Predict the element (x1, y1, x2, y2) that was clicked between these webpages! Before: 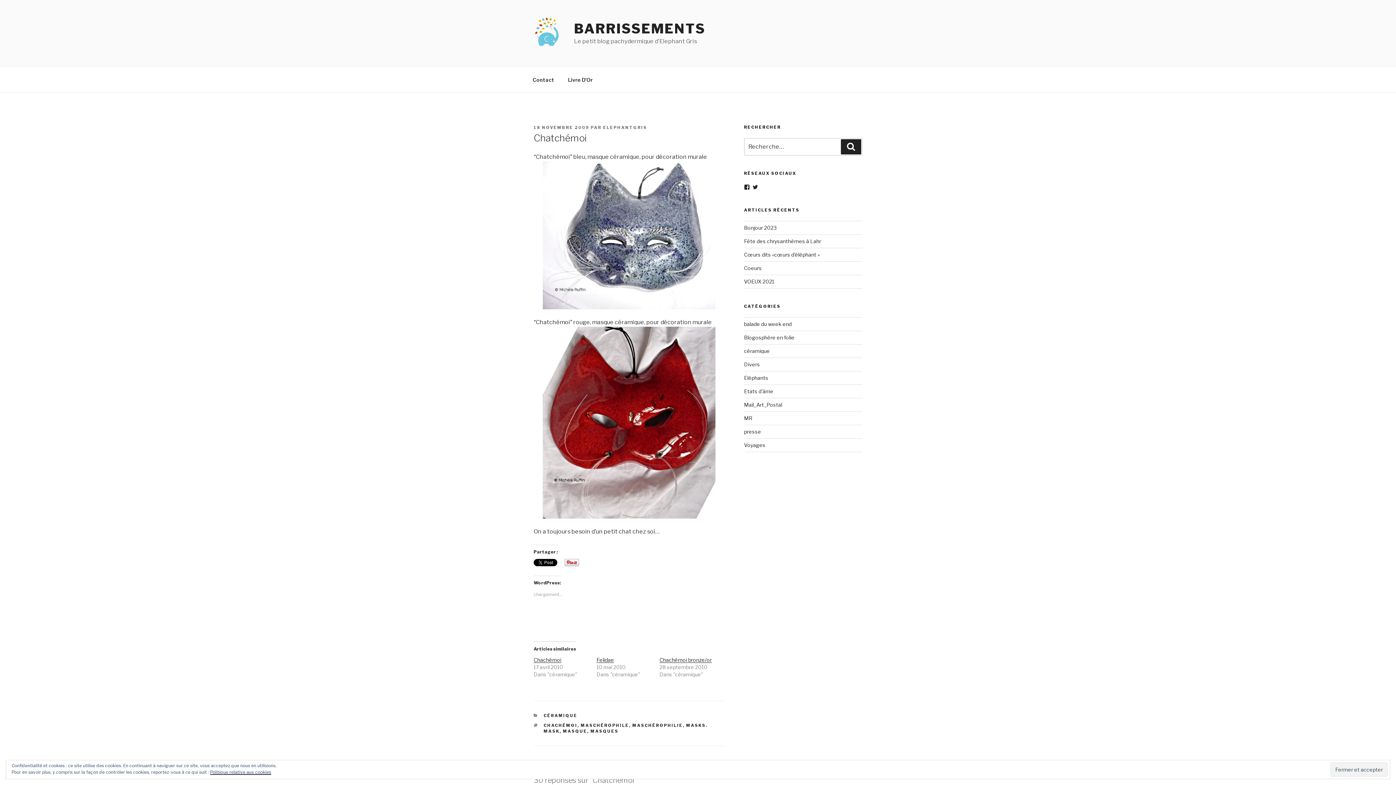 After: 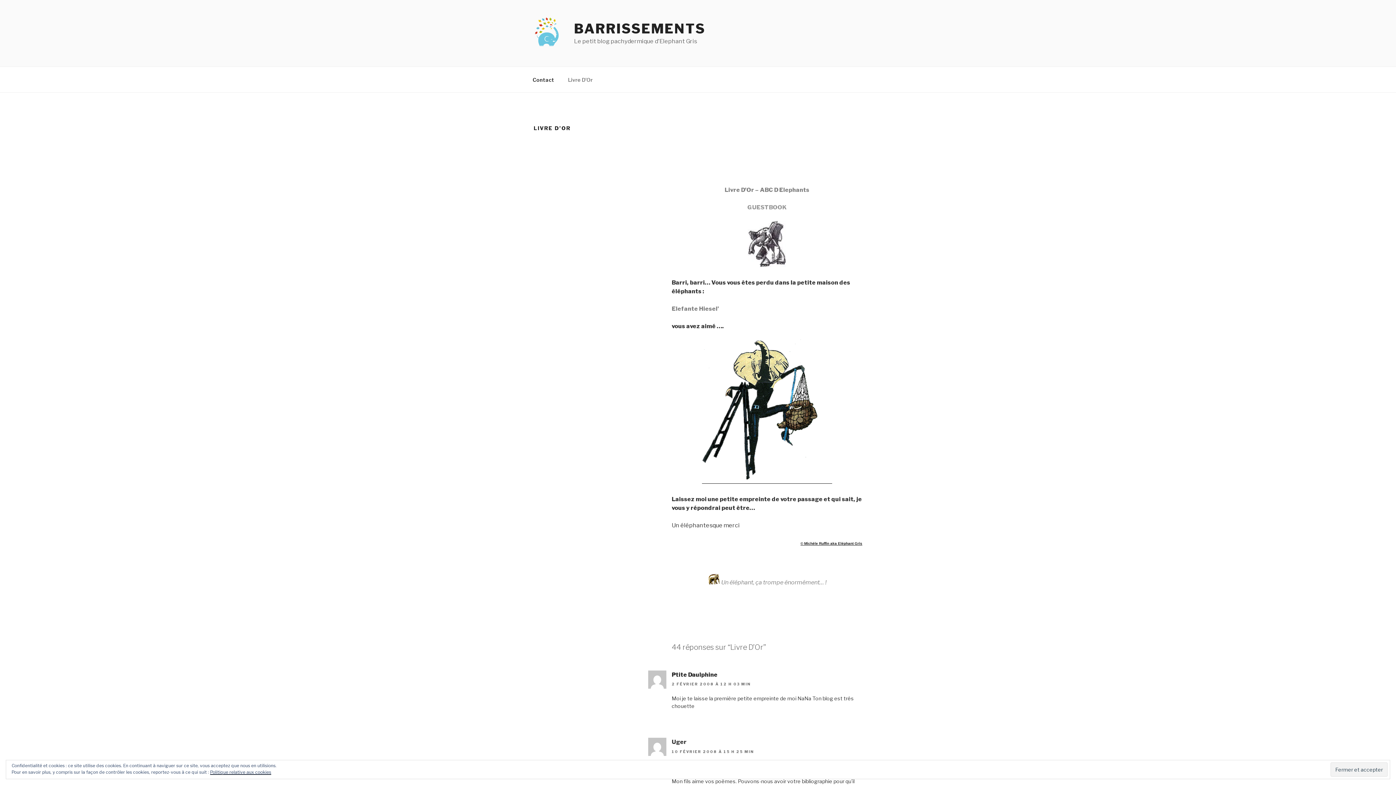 Action: label: Livre D’Or bbox: (561, 70, 599, 88)